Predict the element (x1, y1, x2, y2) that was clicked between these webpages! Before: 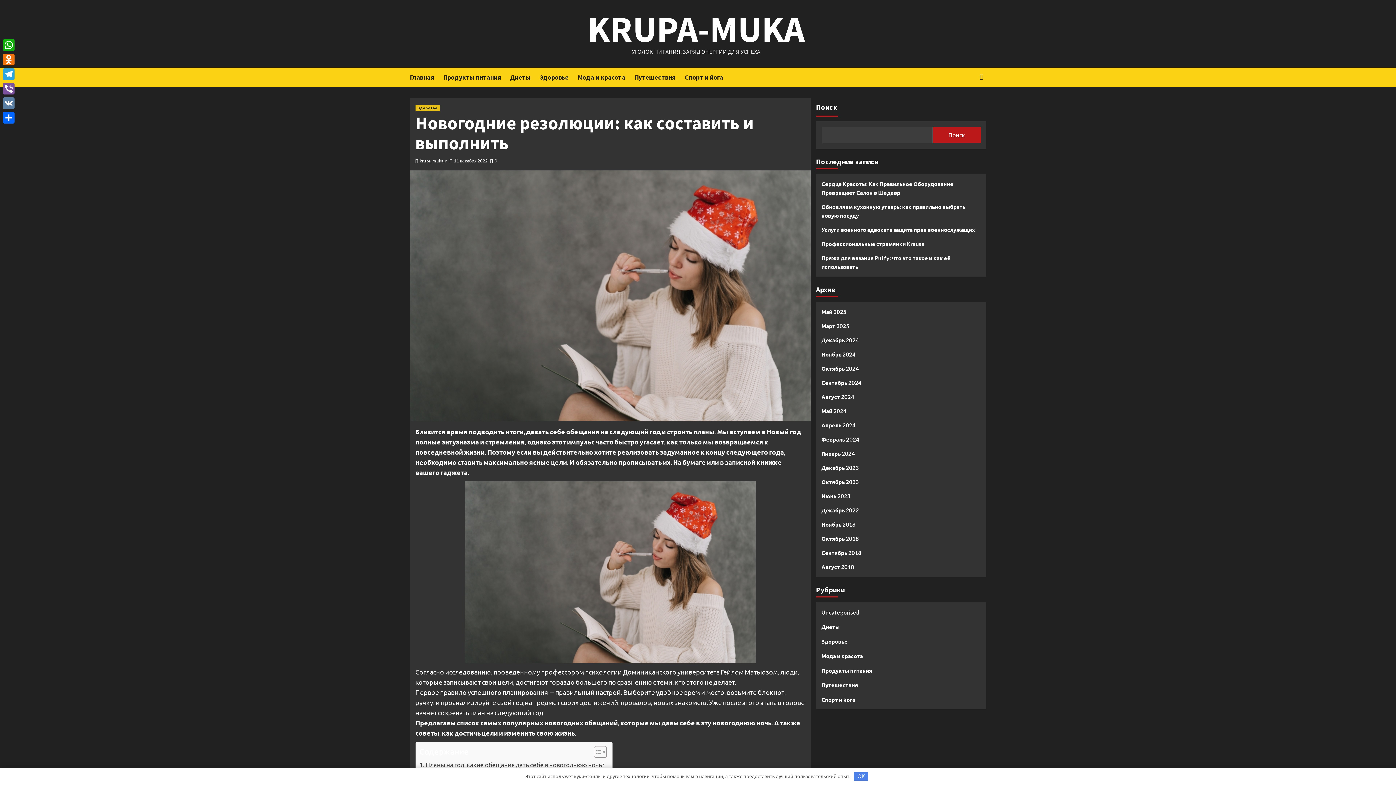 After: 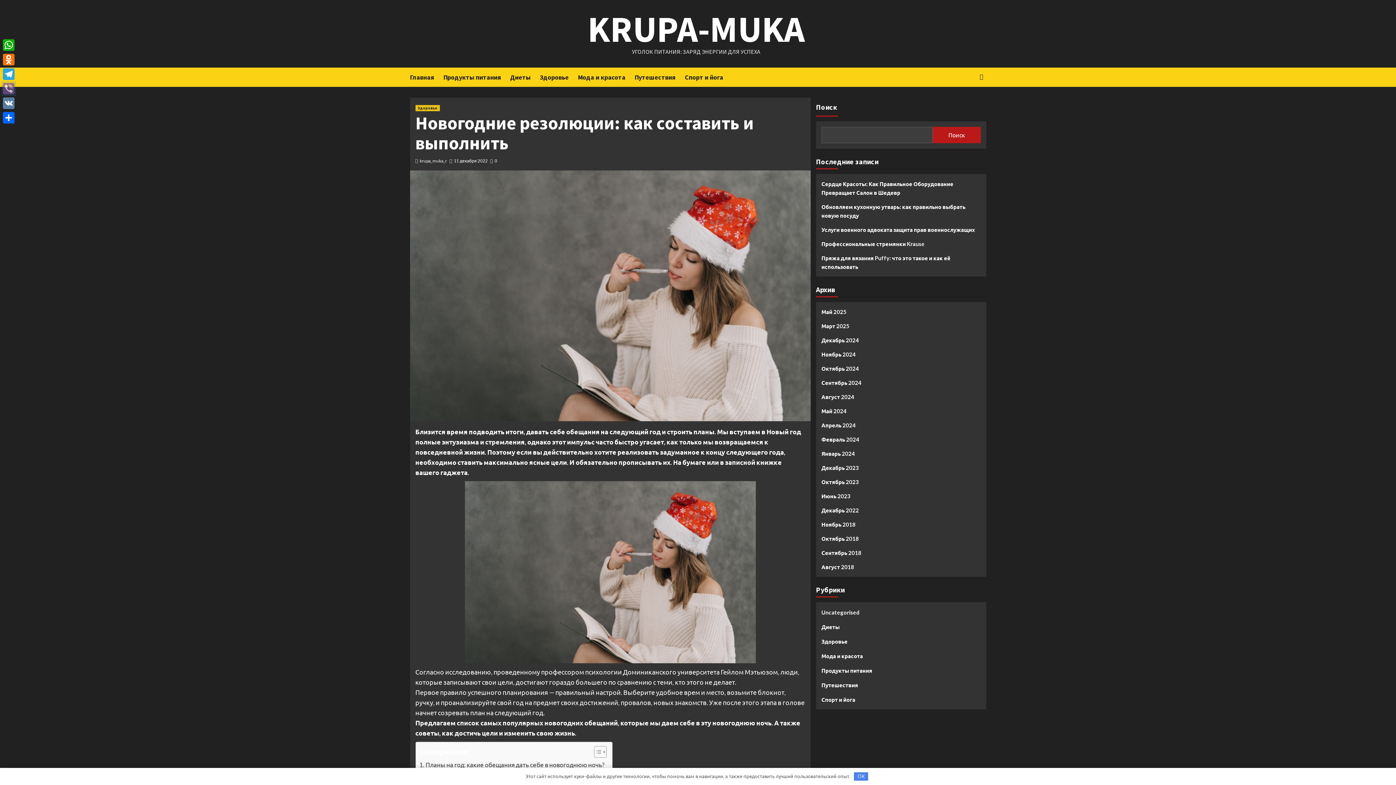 Action: bbox: (1, 81, 16, 96) label: Viber